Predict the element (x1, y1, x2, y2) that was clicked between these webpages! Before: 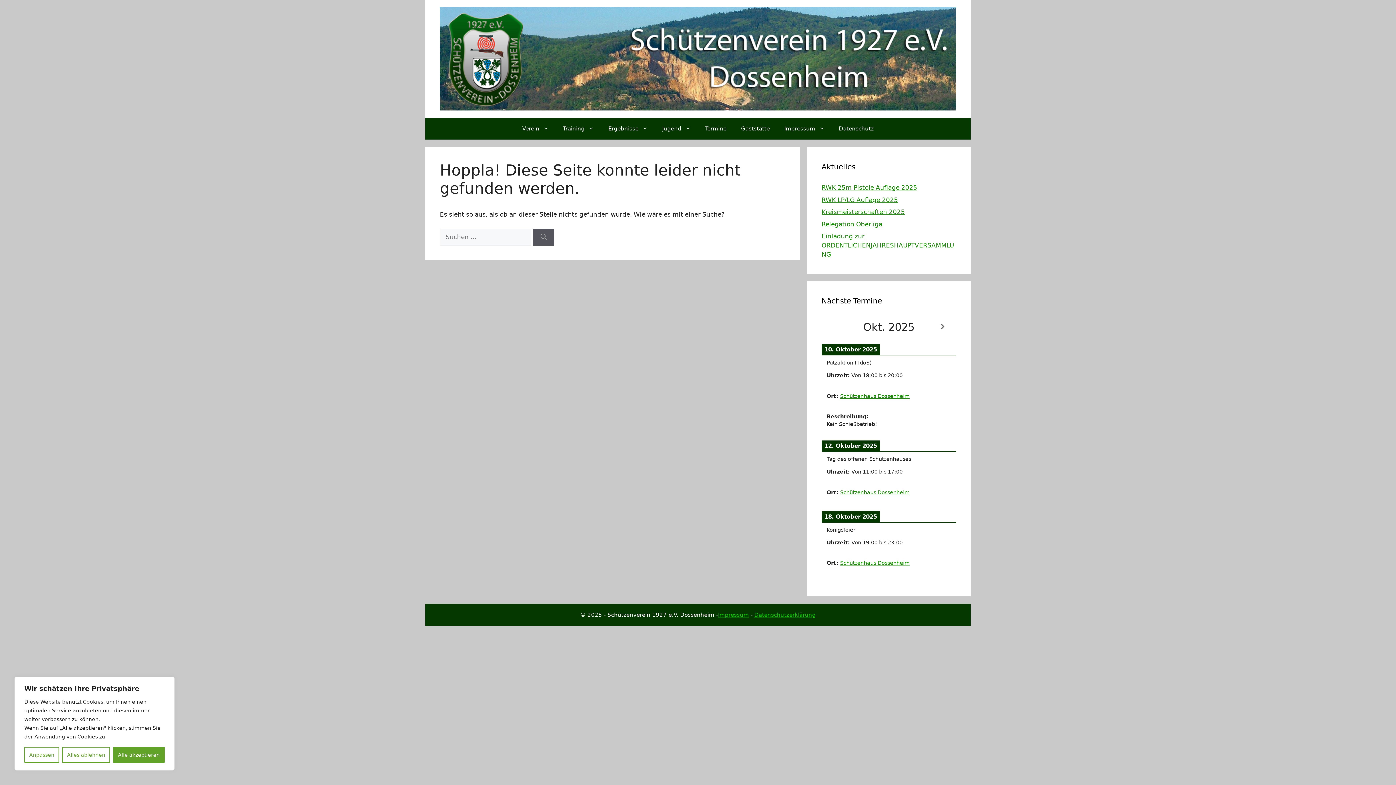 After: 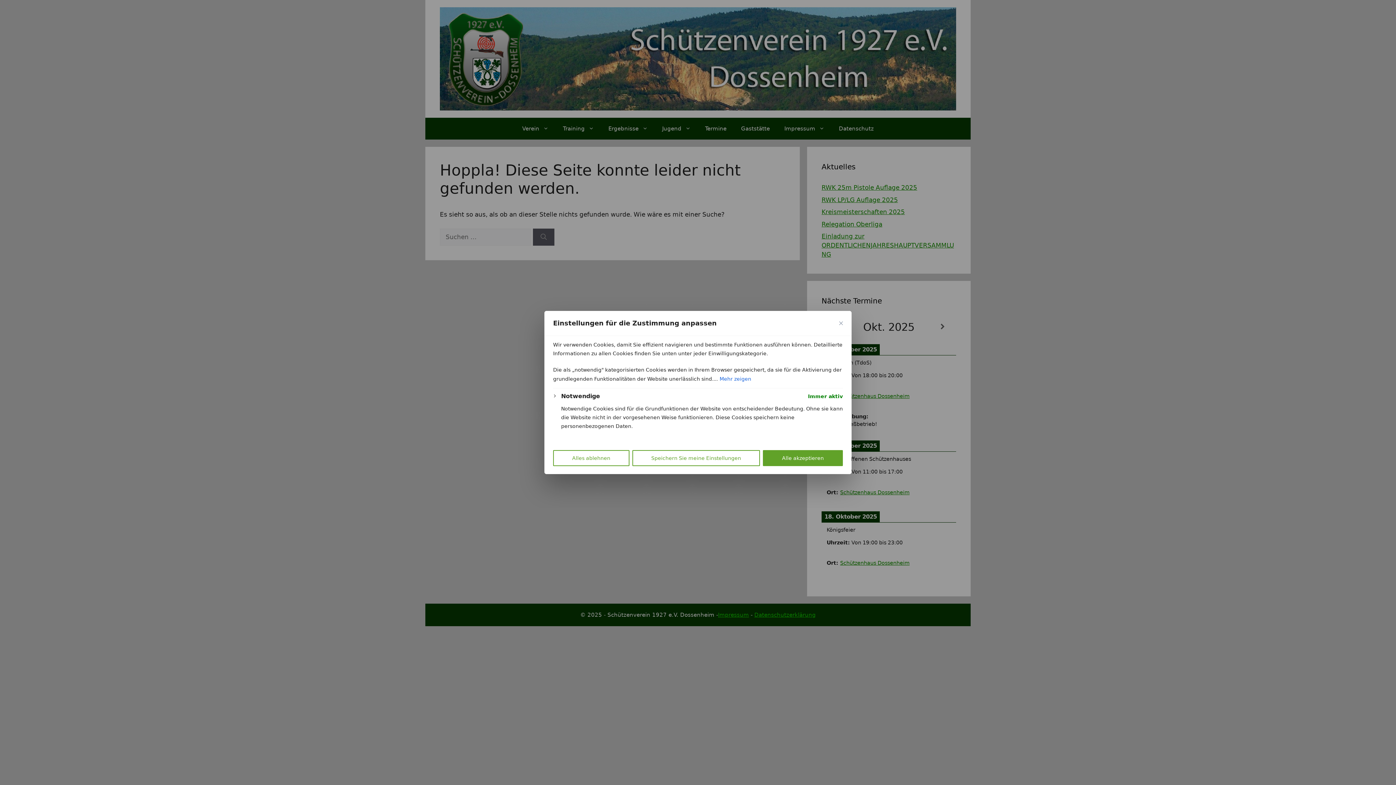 Action: label: Anpassen bbox: (24, 747, 59, 763)